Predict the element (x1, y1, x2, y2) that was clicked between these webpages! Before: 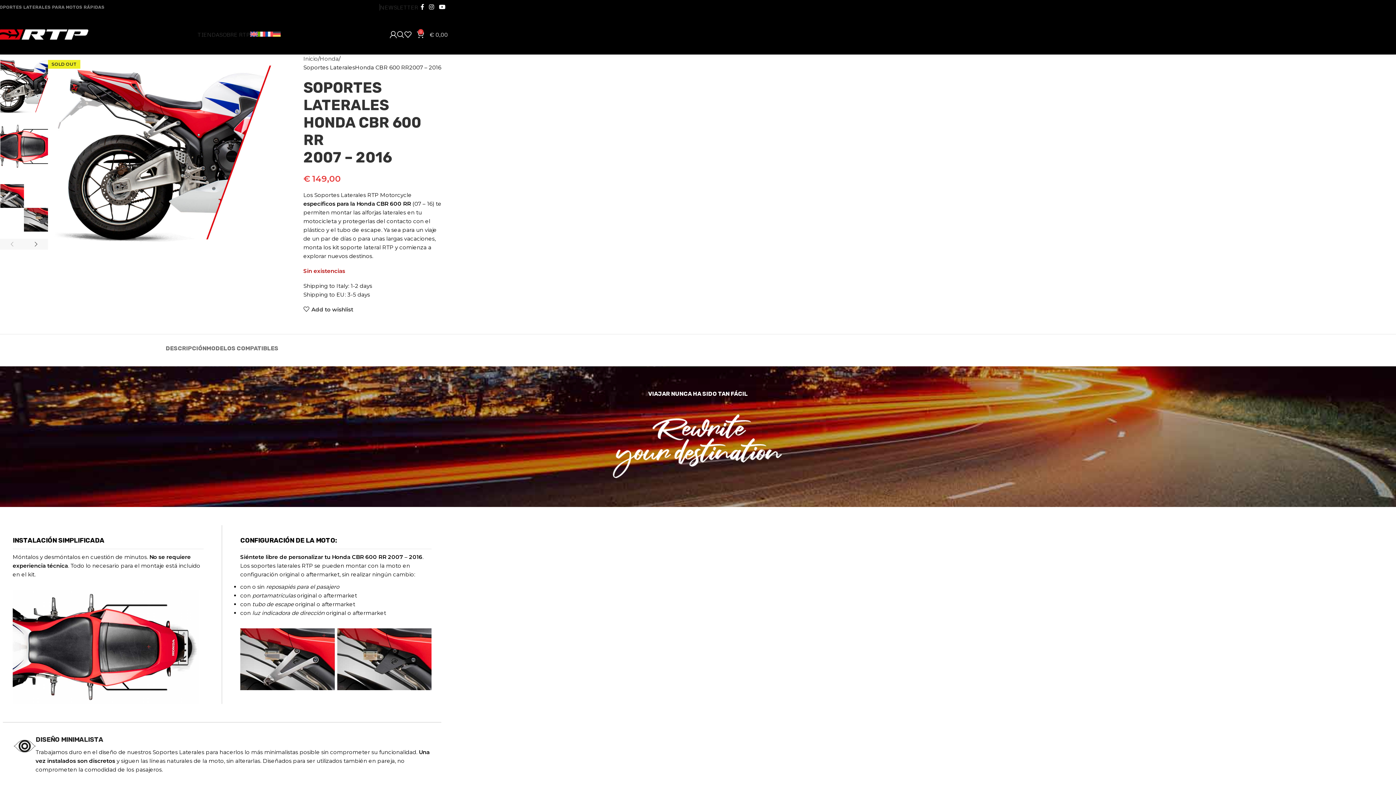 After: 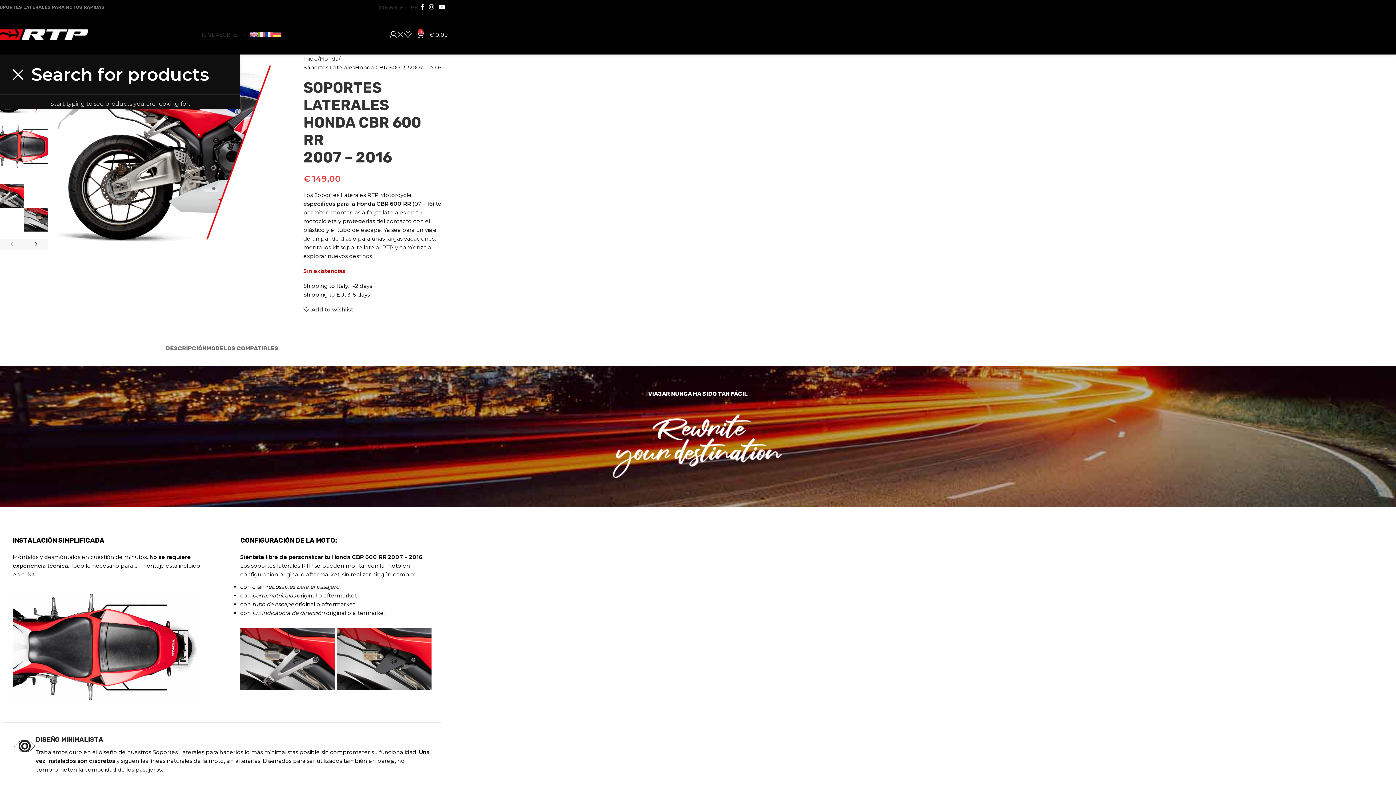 Action: label: Search bbox: (397, 27, 404, 41)